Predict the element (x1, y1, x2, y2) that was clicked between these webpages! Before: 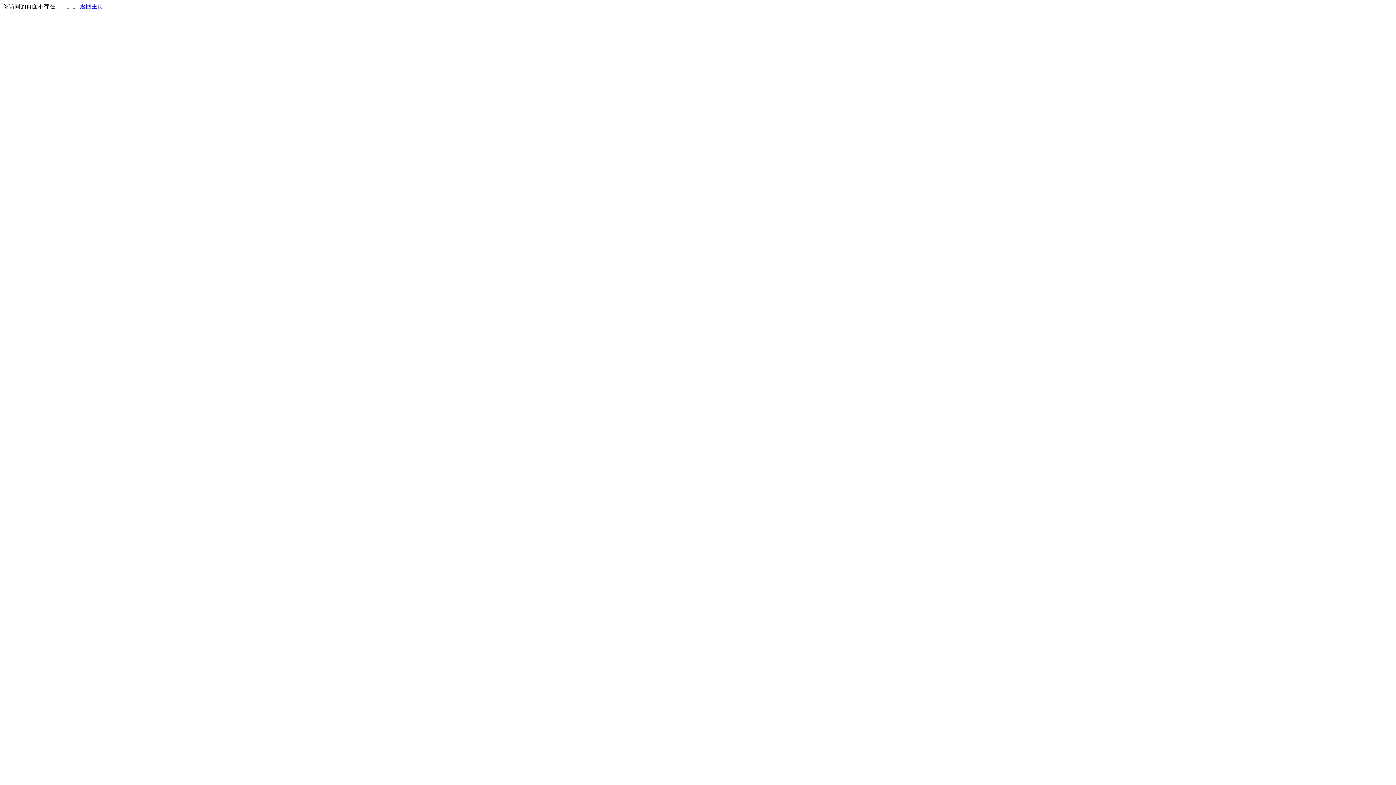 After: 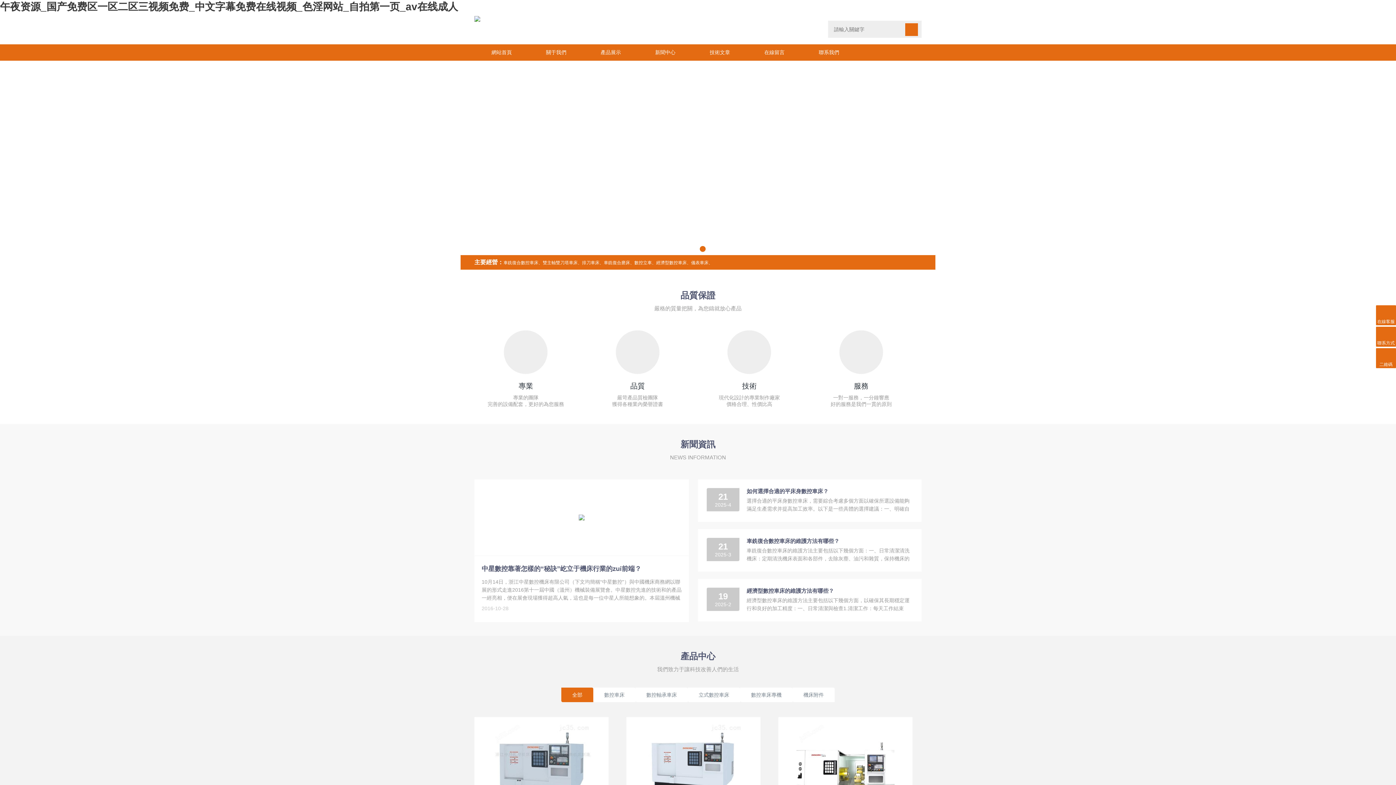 Action: bbox: (80, 3, 103, 9) label: 返回主页